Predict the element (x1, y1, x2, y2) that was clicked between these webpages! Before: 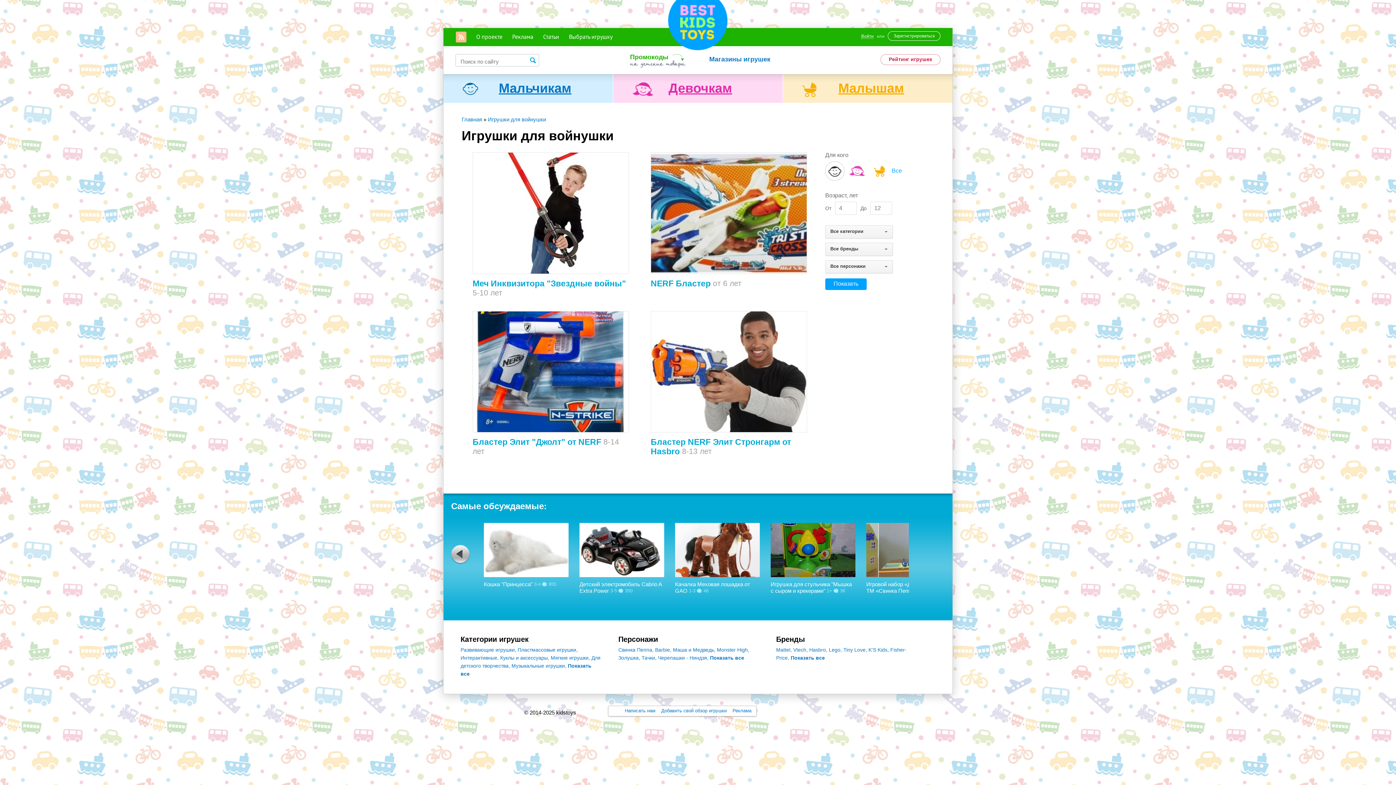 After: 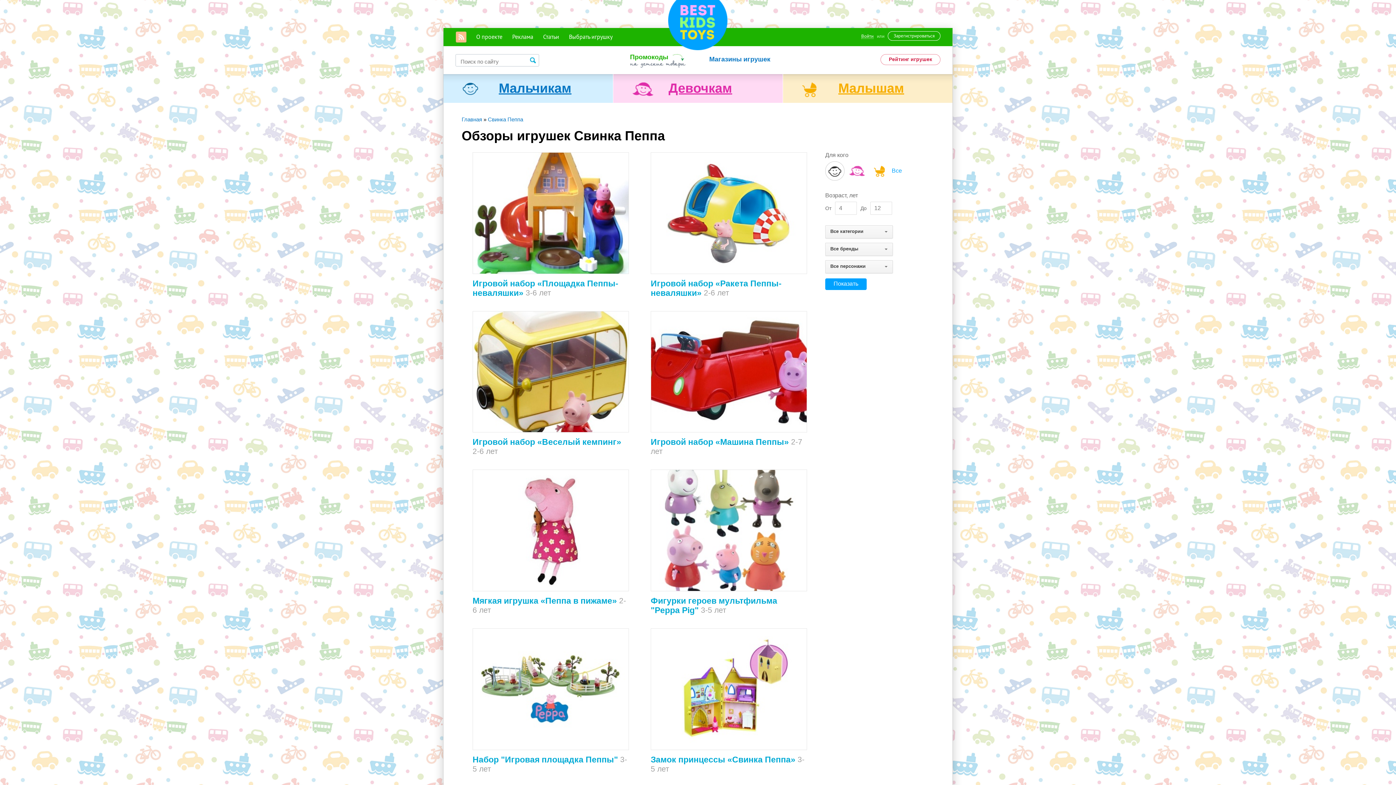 Action: bbox: (618, 647, 652, 653) label: Свинка Пеппа